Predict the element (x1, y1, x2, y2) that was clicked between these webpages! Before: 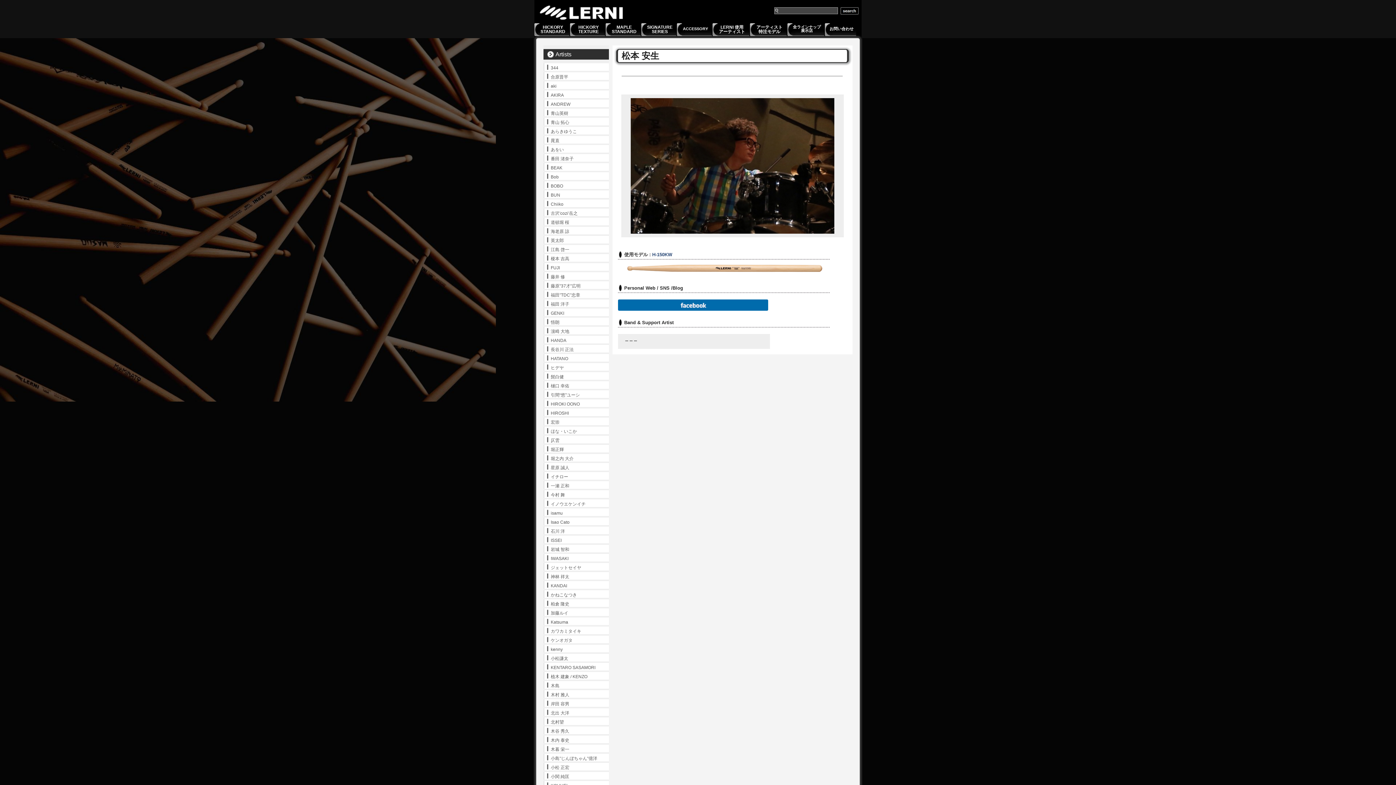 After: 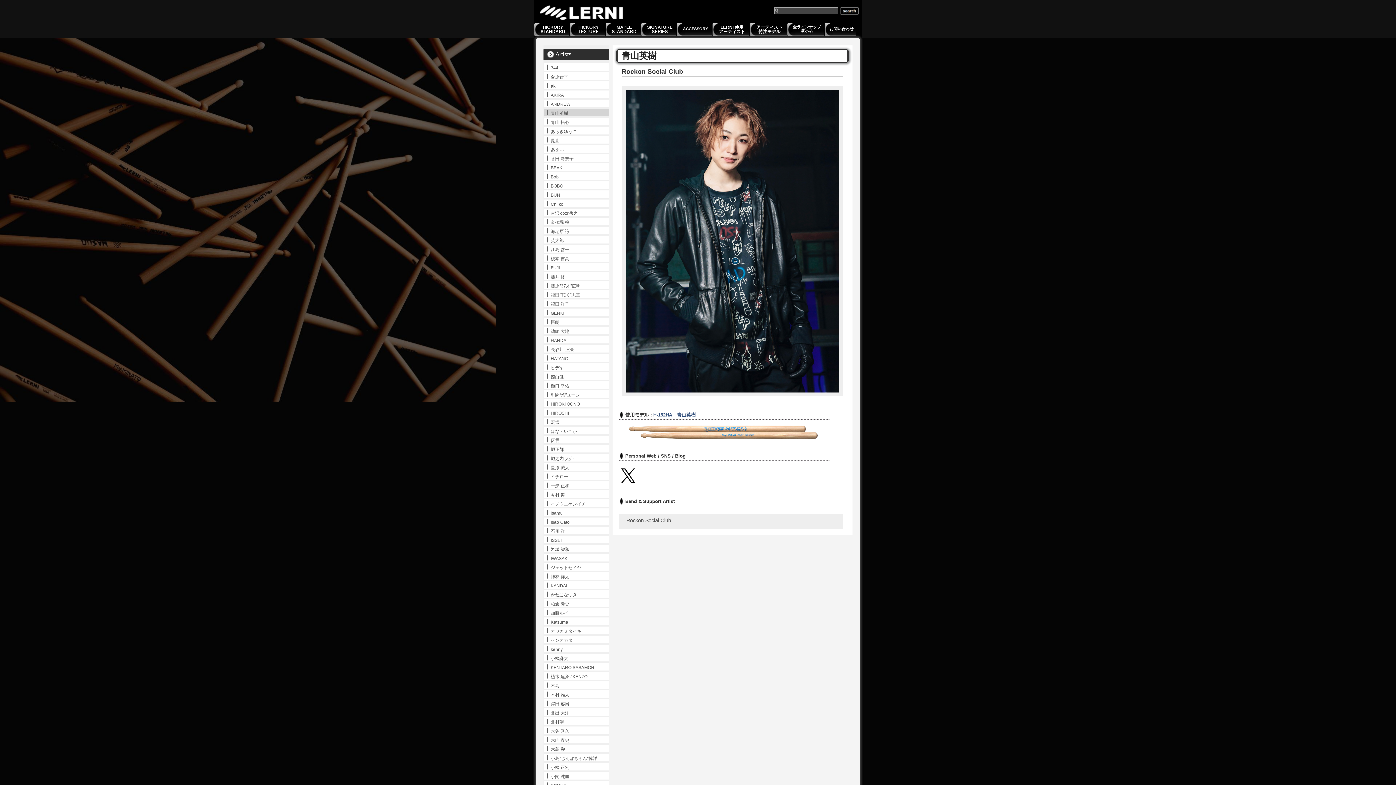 Action: label: 青山英樹 bbox: (543, 108, 609, 116)